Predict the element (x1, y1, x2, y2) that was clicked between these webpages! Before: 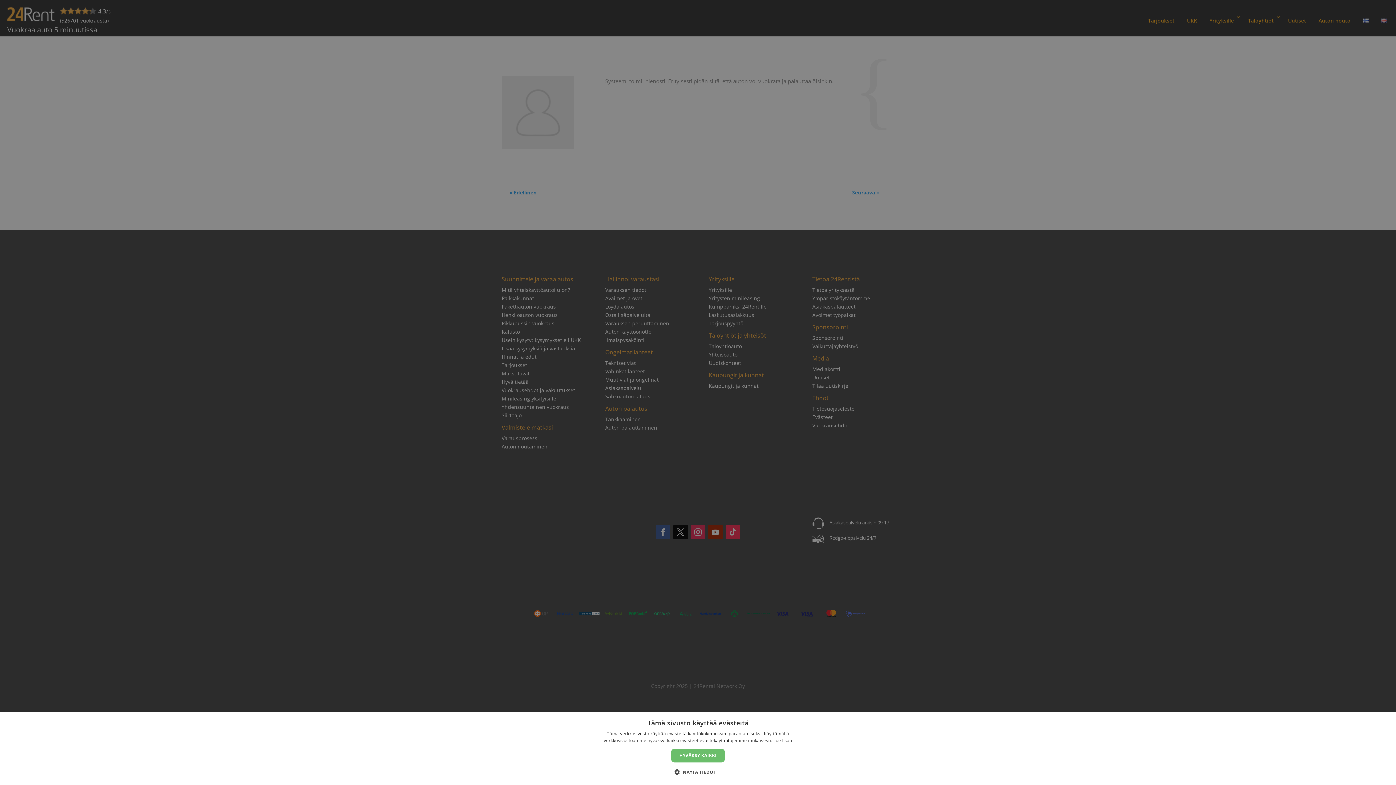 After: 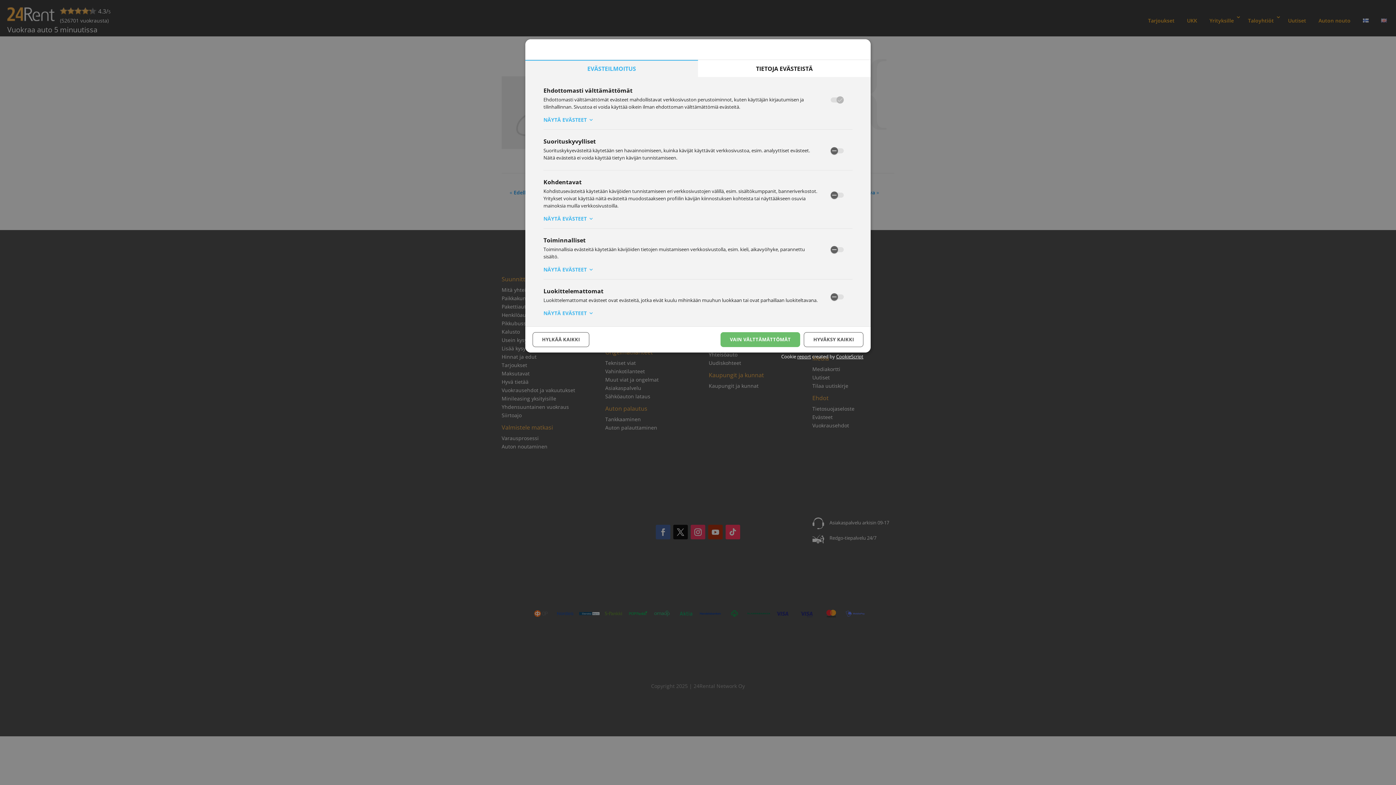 Action: label:  NÄYTÄ TIEDOT bbox: (679, 768, 716, 776)